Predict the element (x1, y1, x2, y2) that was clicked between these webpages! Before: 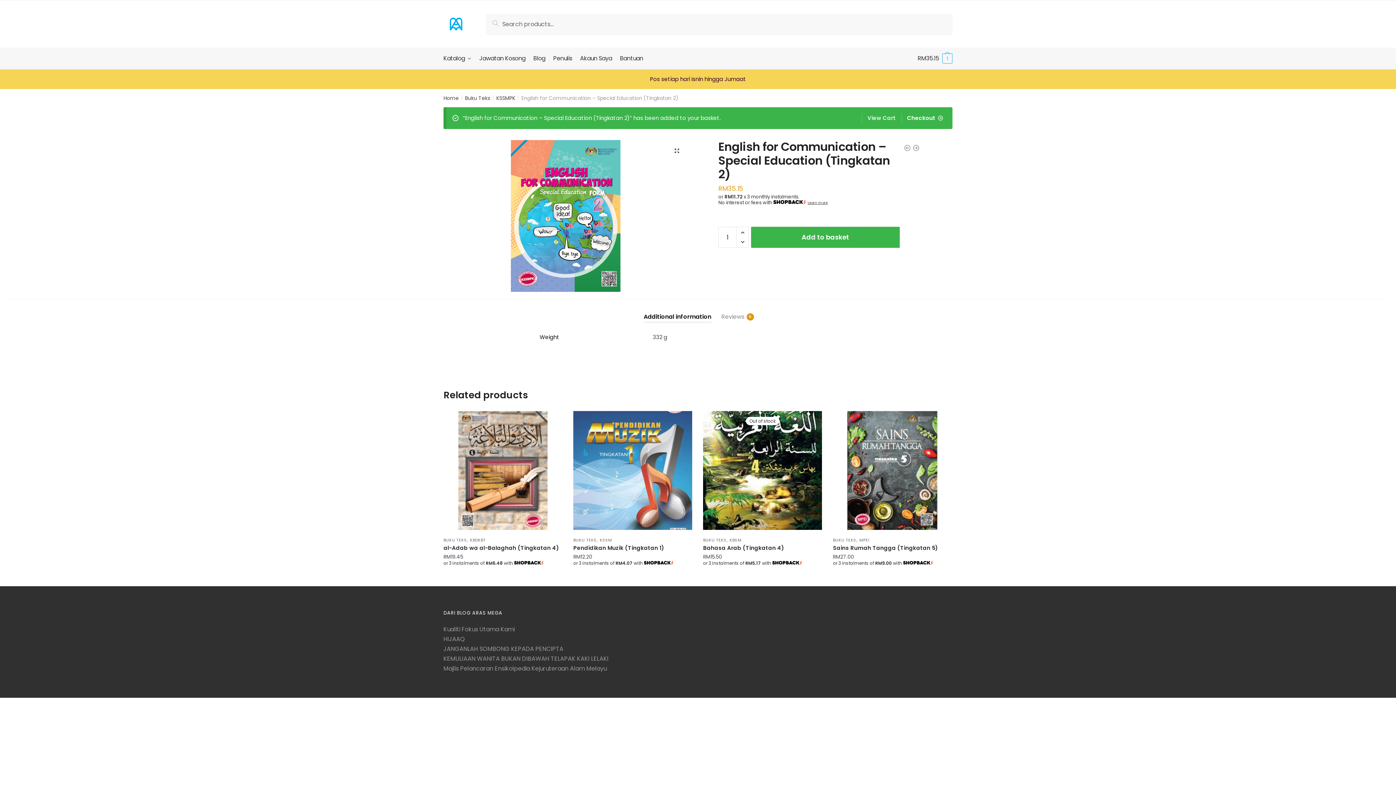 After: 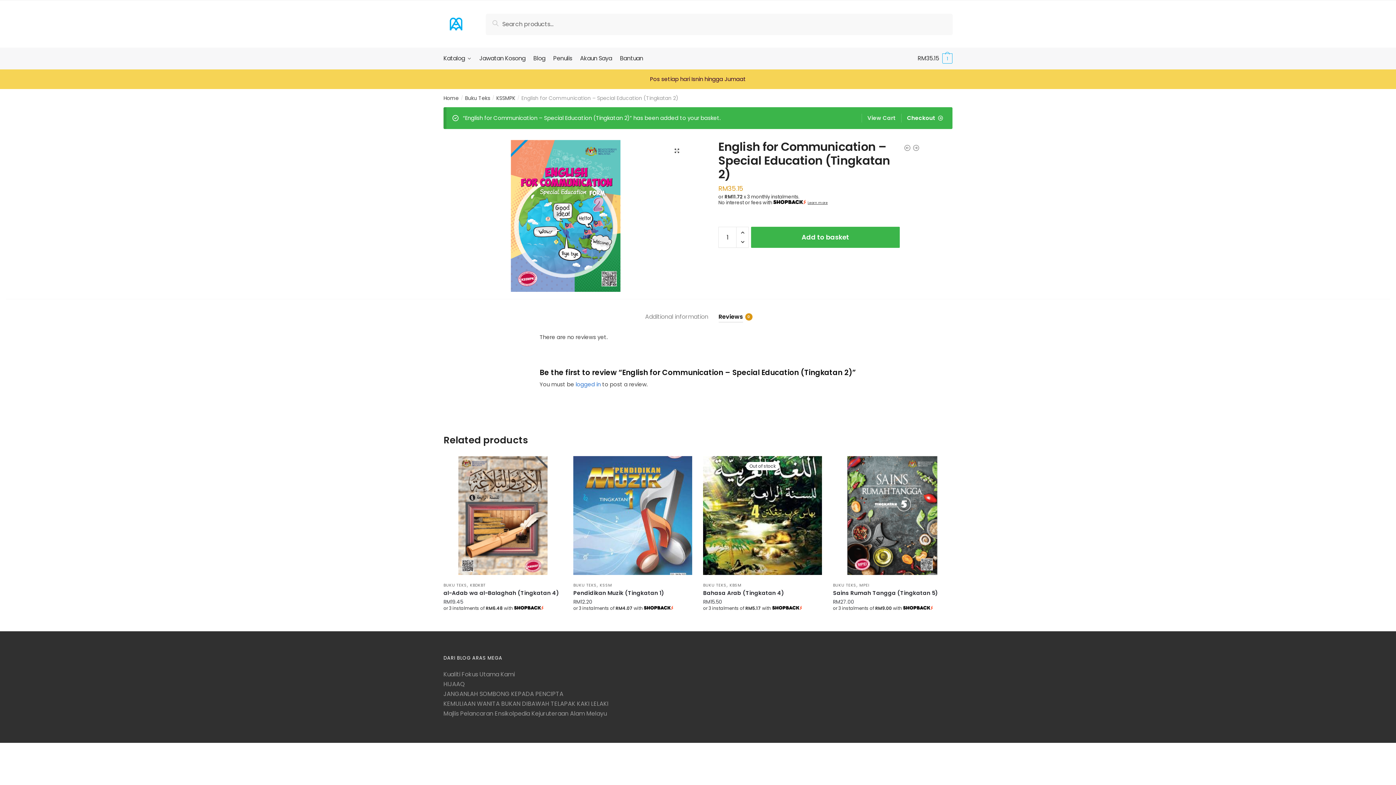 Action: bbox: (721, 299, 744, 322) label: Reviews
0